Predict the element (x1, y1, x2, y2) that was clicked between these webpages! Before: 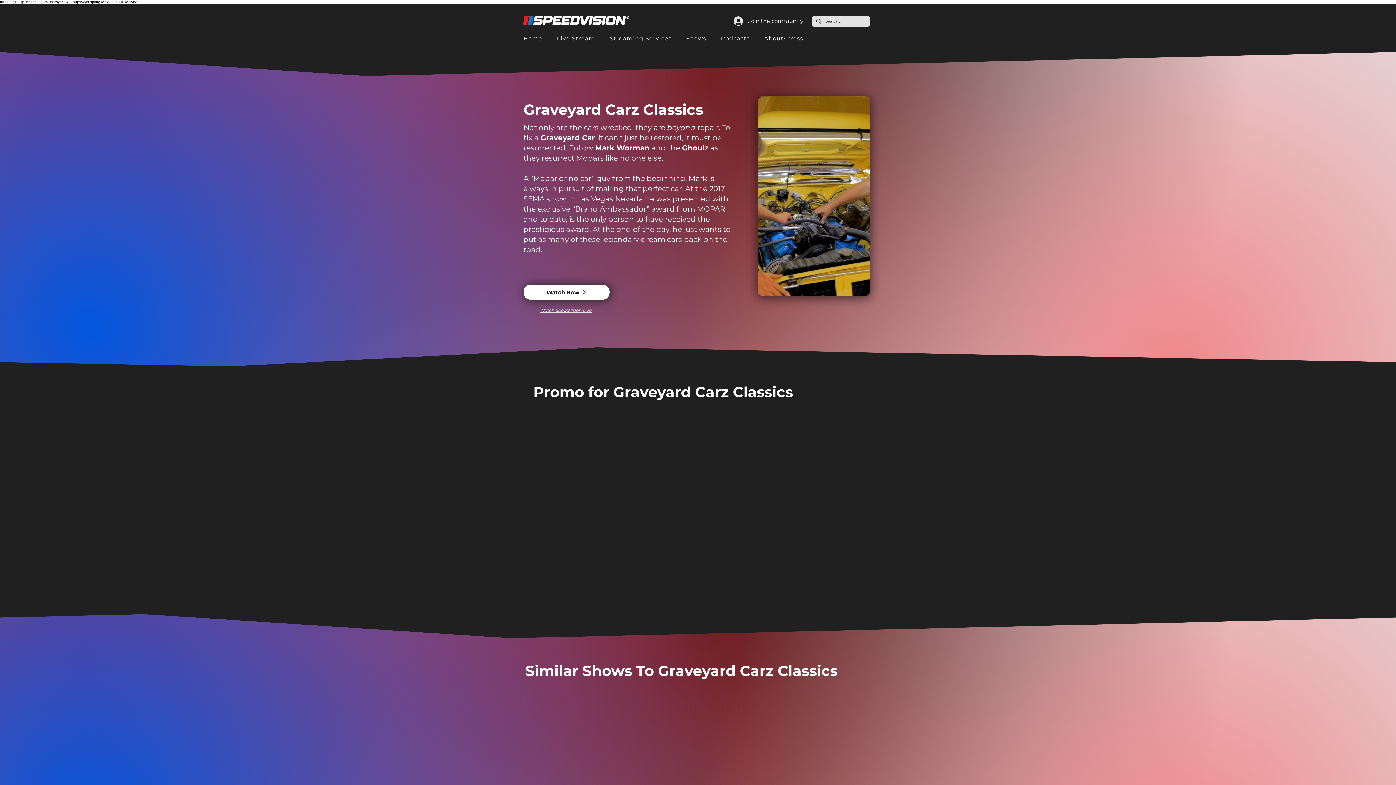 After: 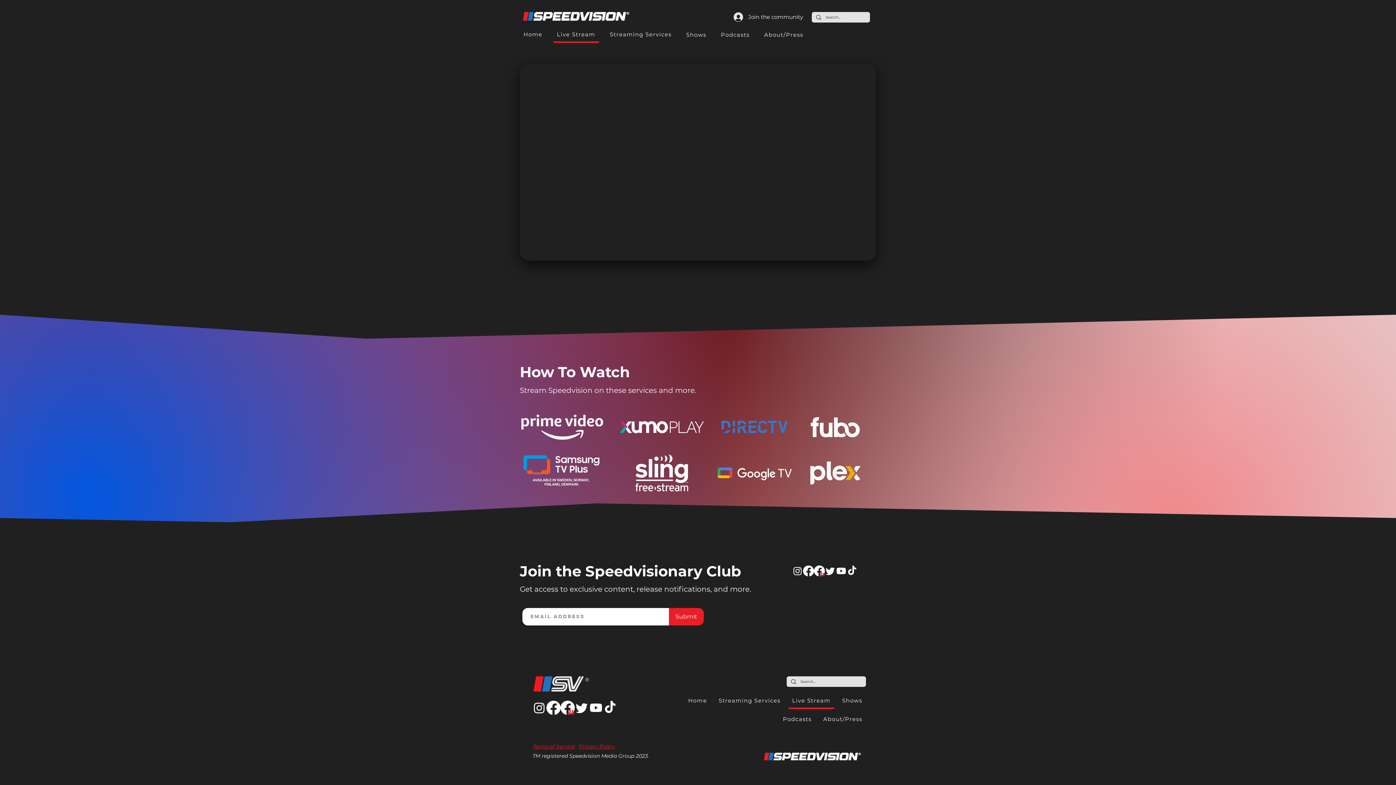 Action: label: Watch Speedvision Live bbox: (523, 302, 609, 317)